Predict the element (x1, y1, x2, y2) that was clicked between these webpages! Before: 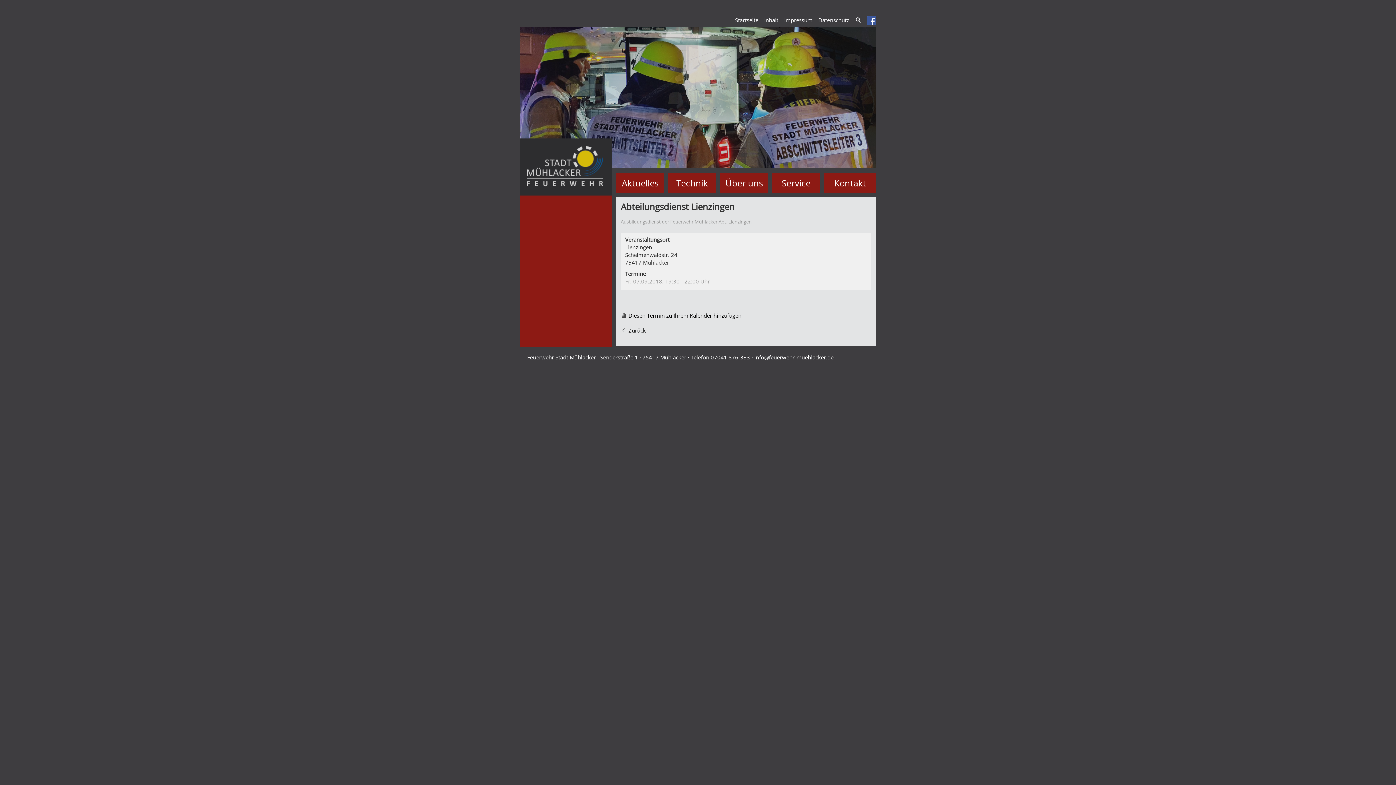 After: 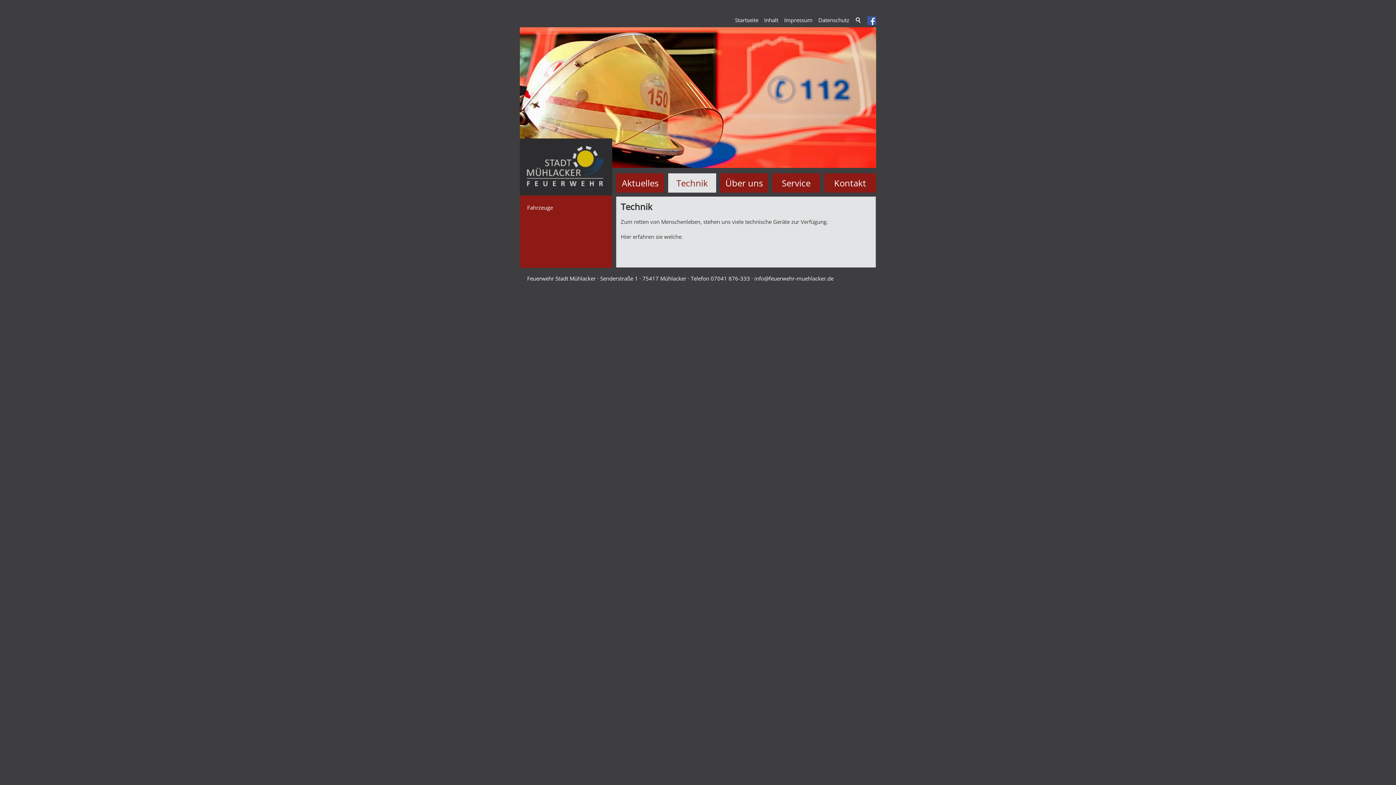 Action: bbox: (668, 173, 716, 192) label: Technik